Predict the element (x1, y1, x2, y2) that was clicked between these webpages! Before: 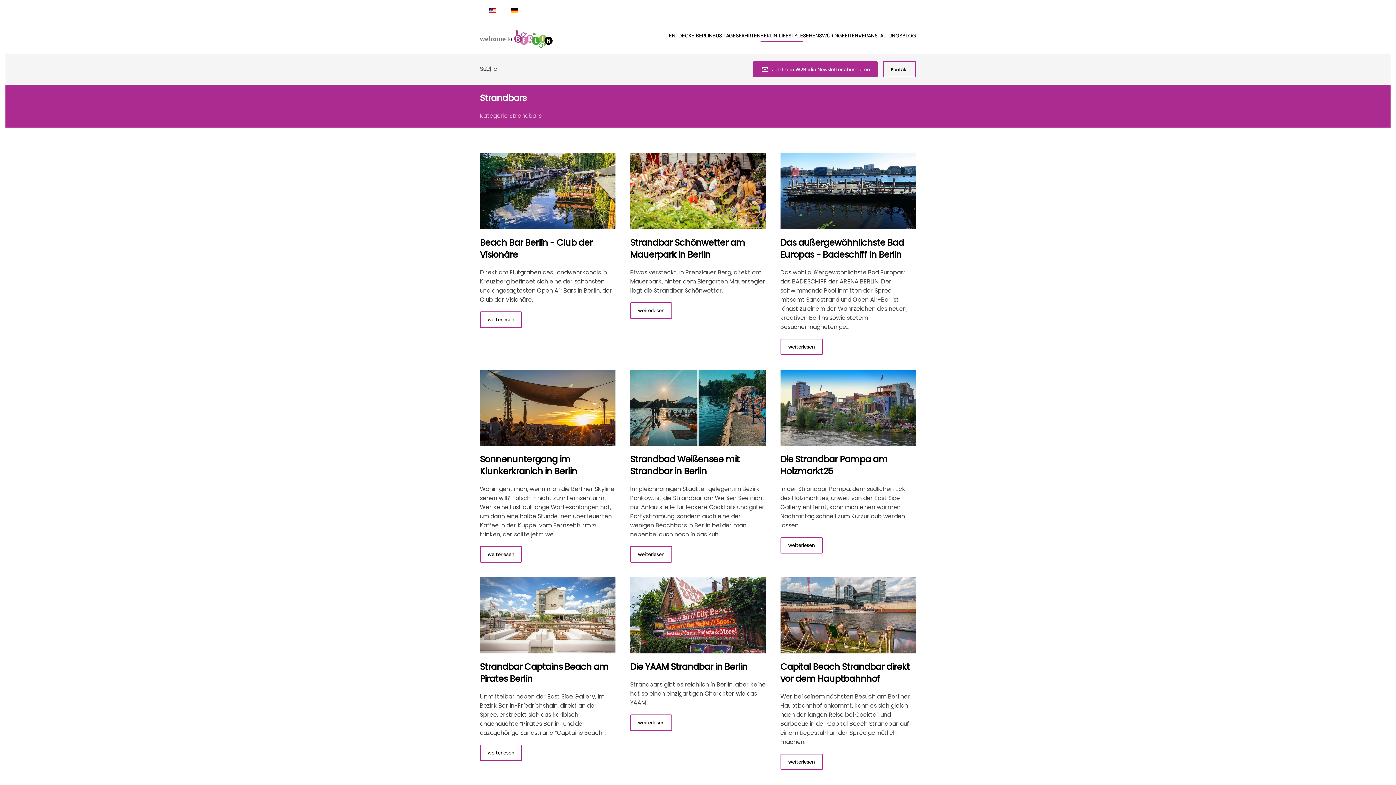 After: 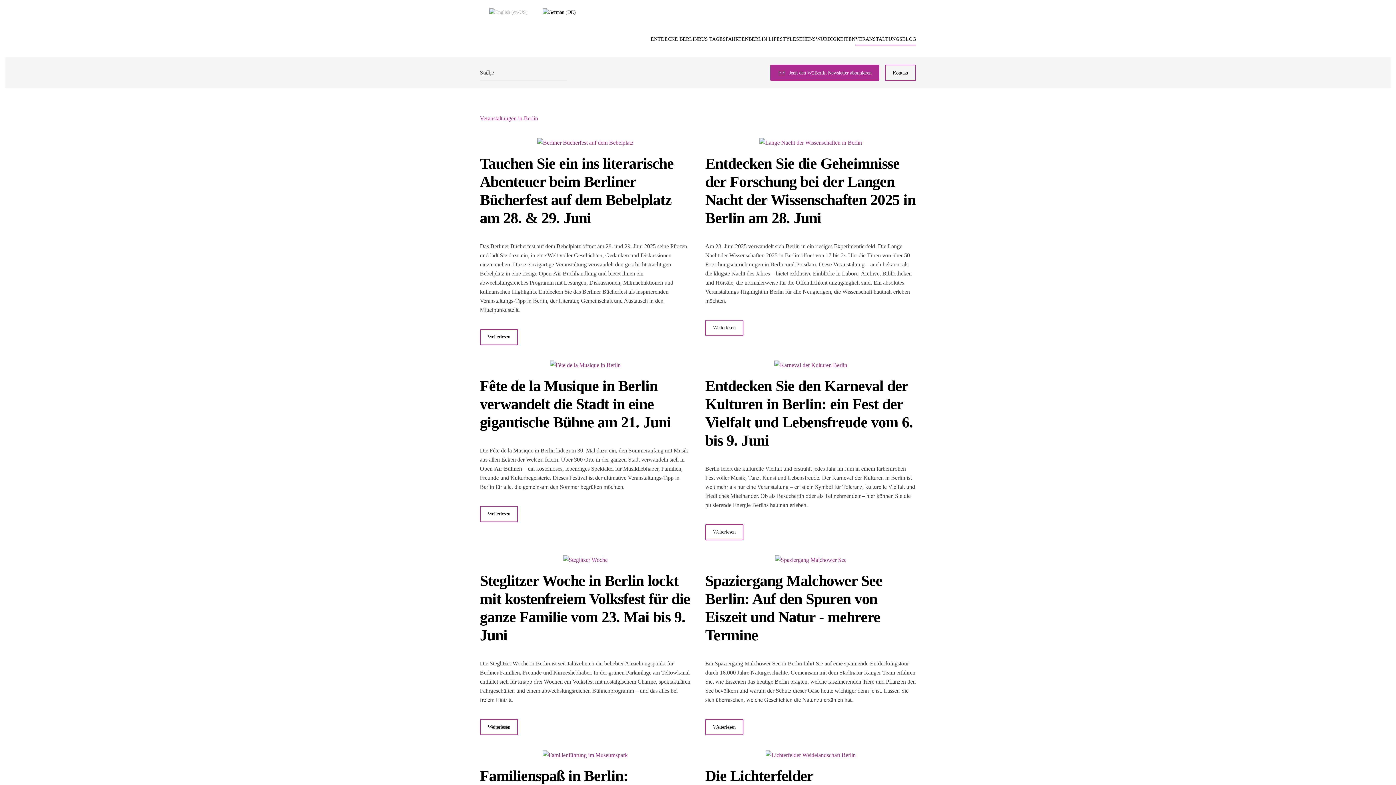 Action: label: VERANSTALTUNGSBLOG bbox: (858, 21, 916, 50)